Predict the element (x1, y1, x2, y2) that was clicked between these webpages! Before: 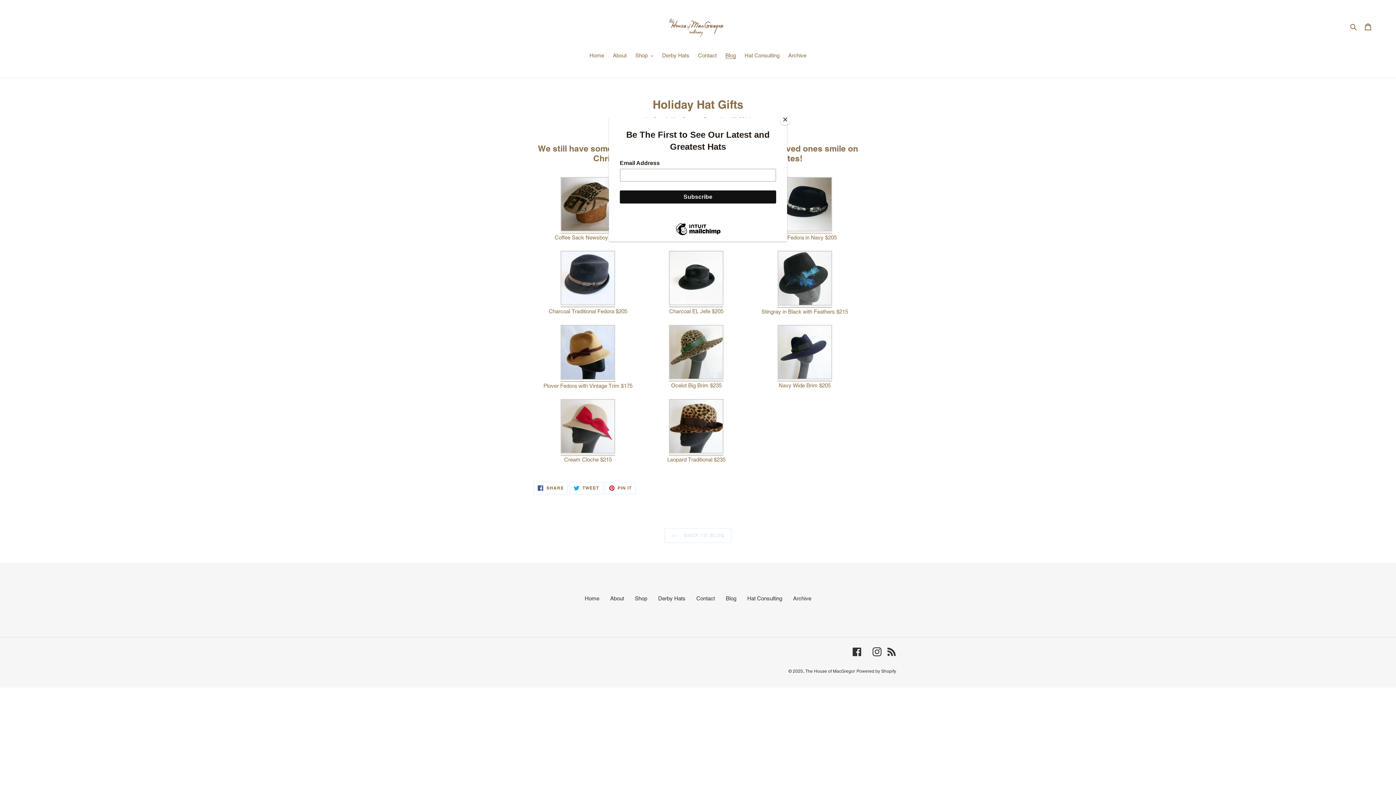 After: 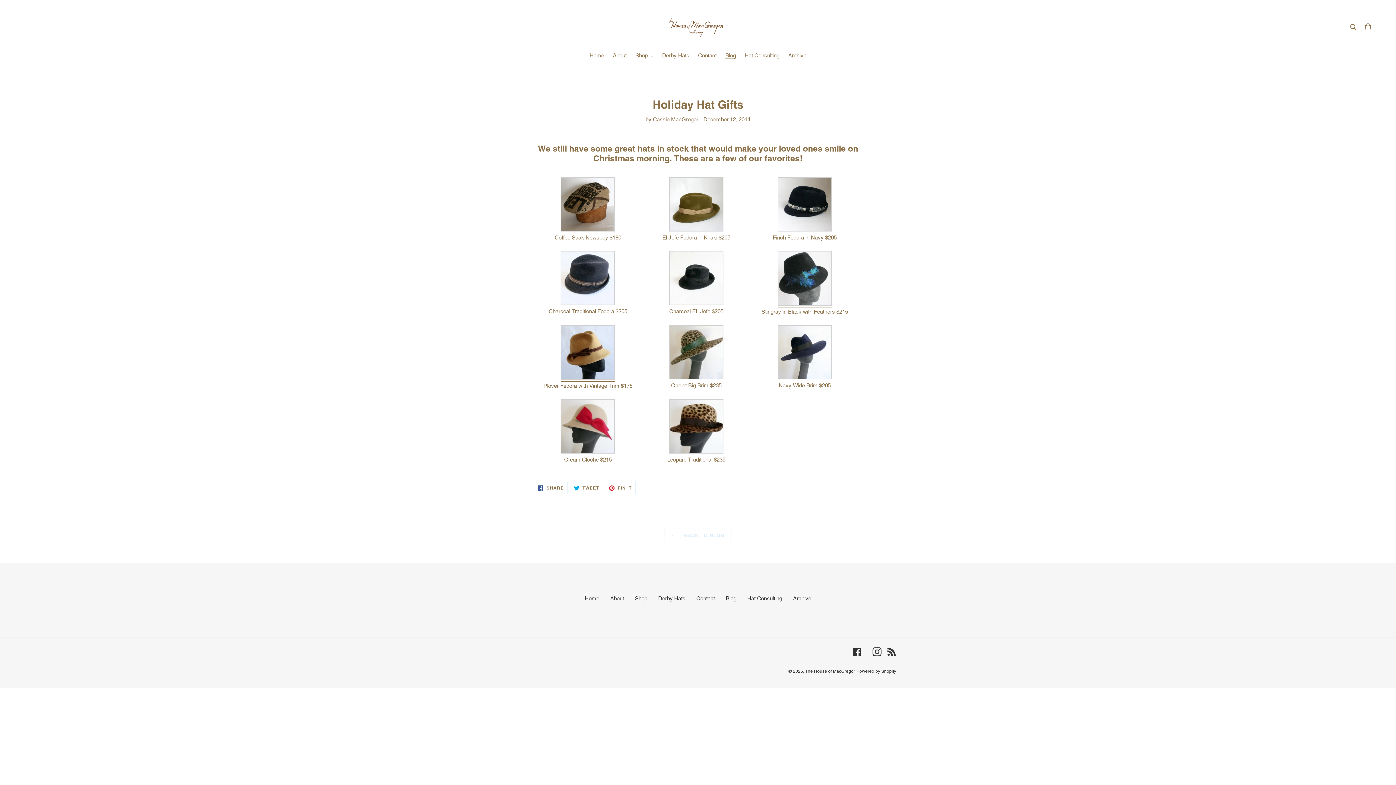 Action: label: Close bbox: (780, 114, 790, 125)